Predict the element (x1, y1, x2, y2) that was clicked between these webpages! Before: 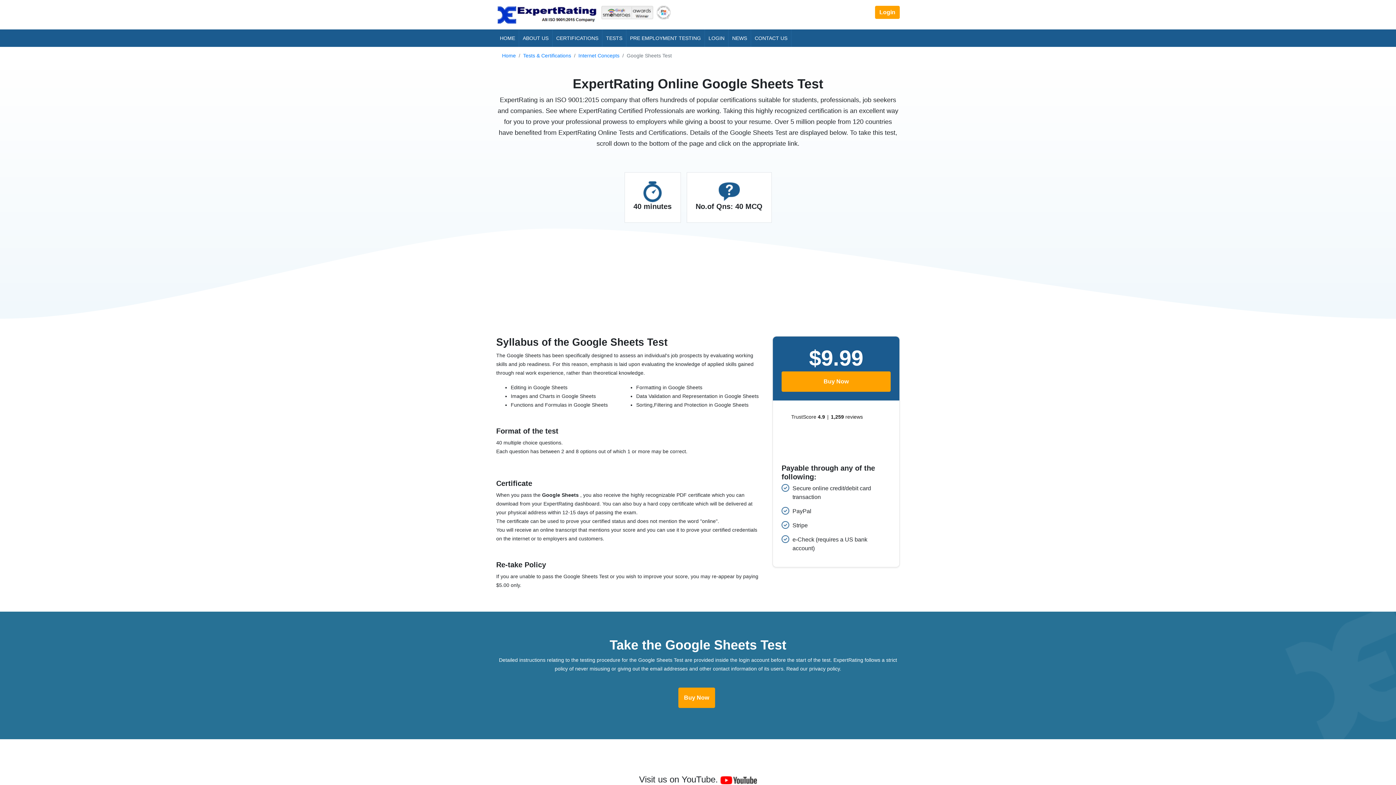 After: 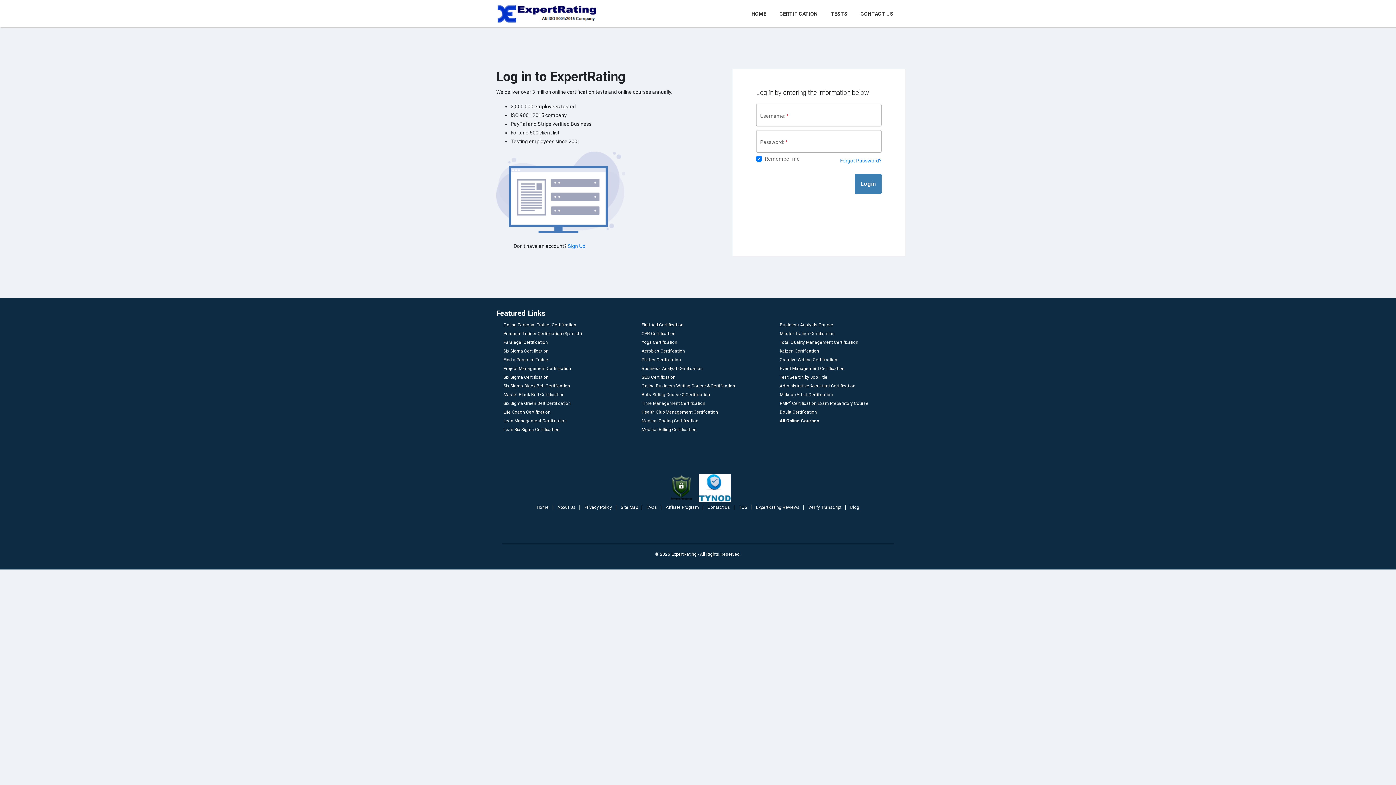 Action: label: Login bbox: (875, 5, 900, 18)